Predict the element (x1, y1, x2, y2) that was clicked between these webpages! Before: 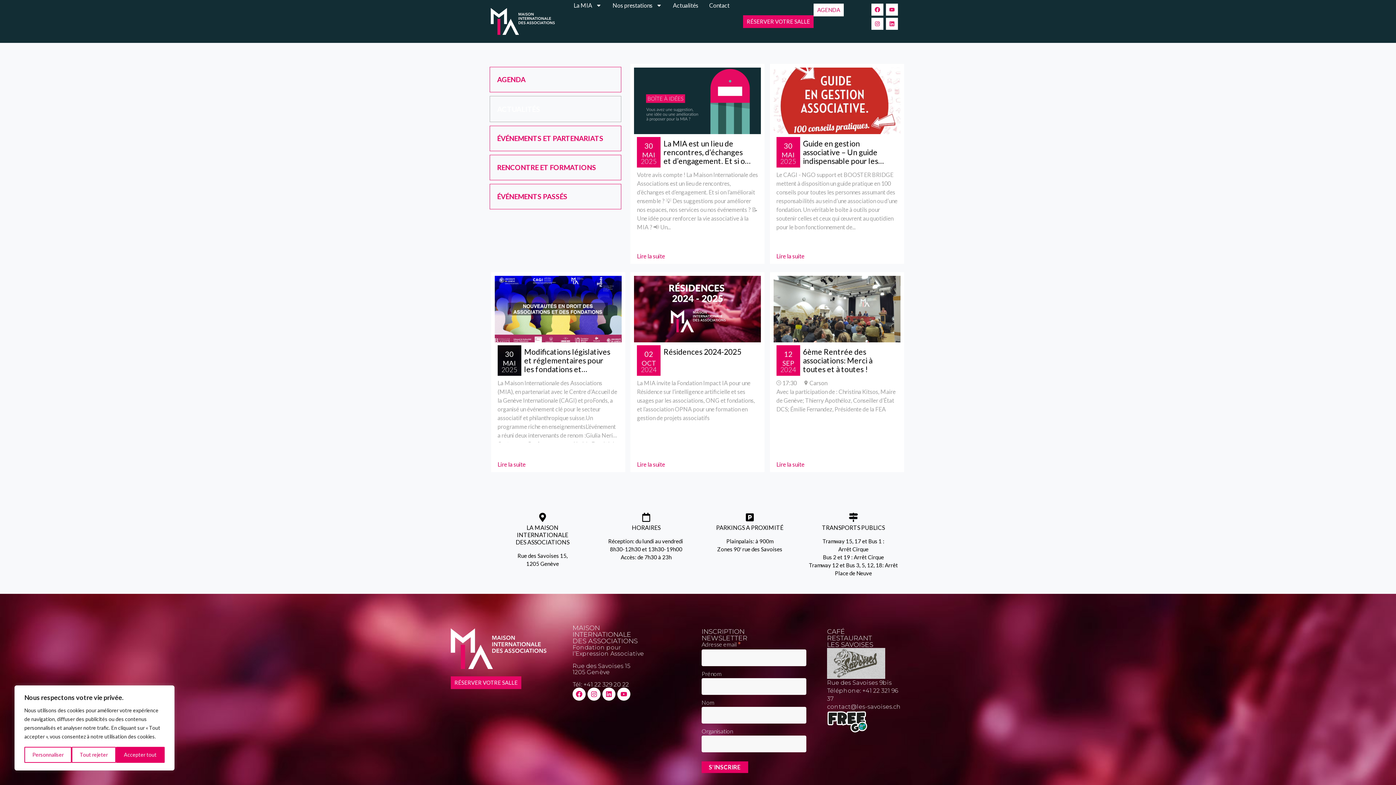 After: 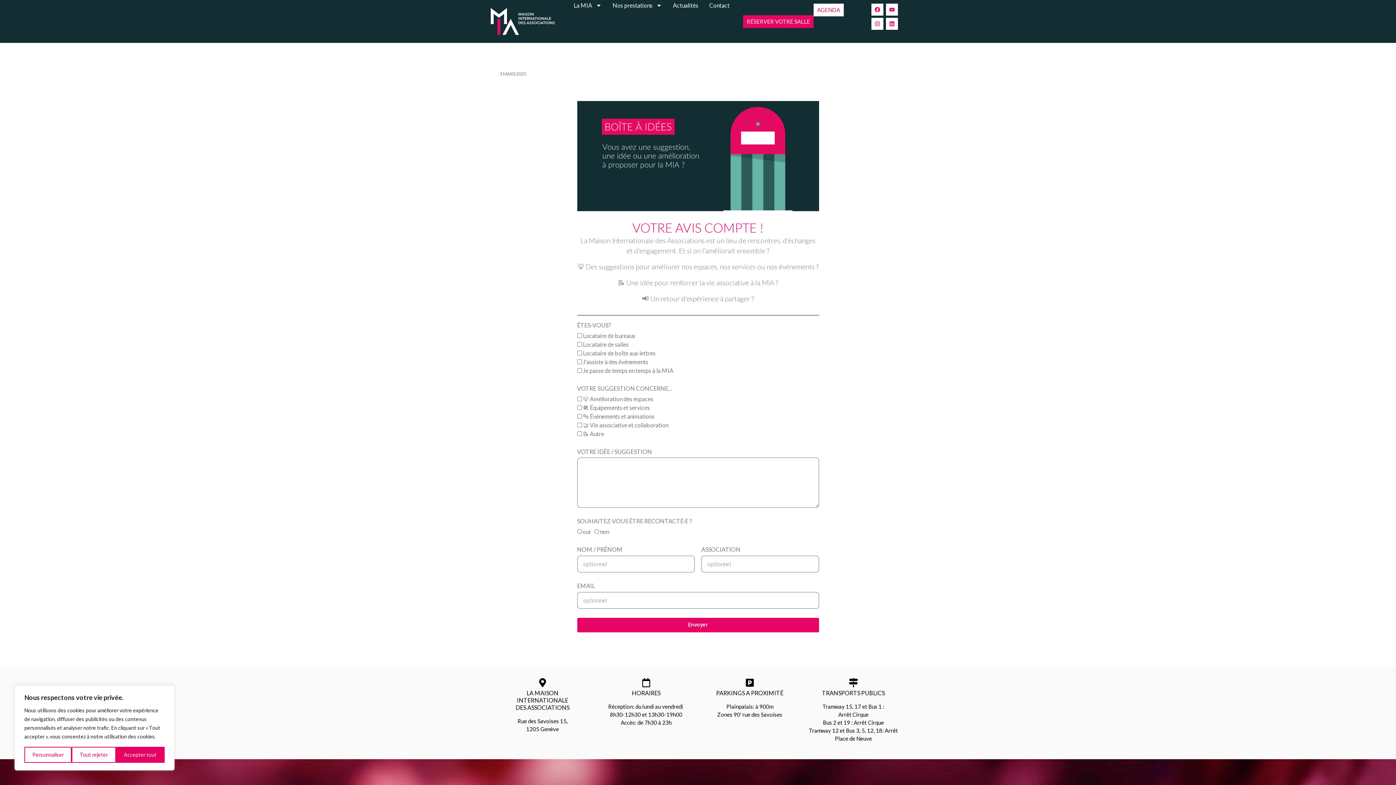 Action: bbox: (634, 67, 761, 134)